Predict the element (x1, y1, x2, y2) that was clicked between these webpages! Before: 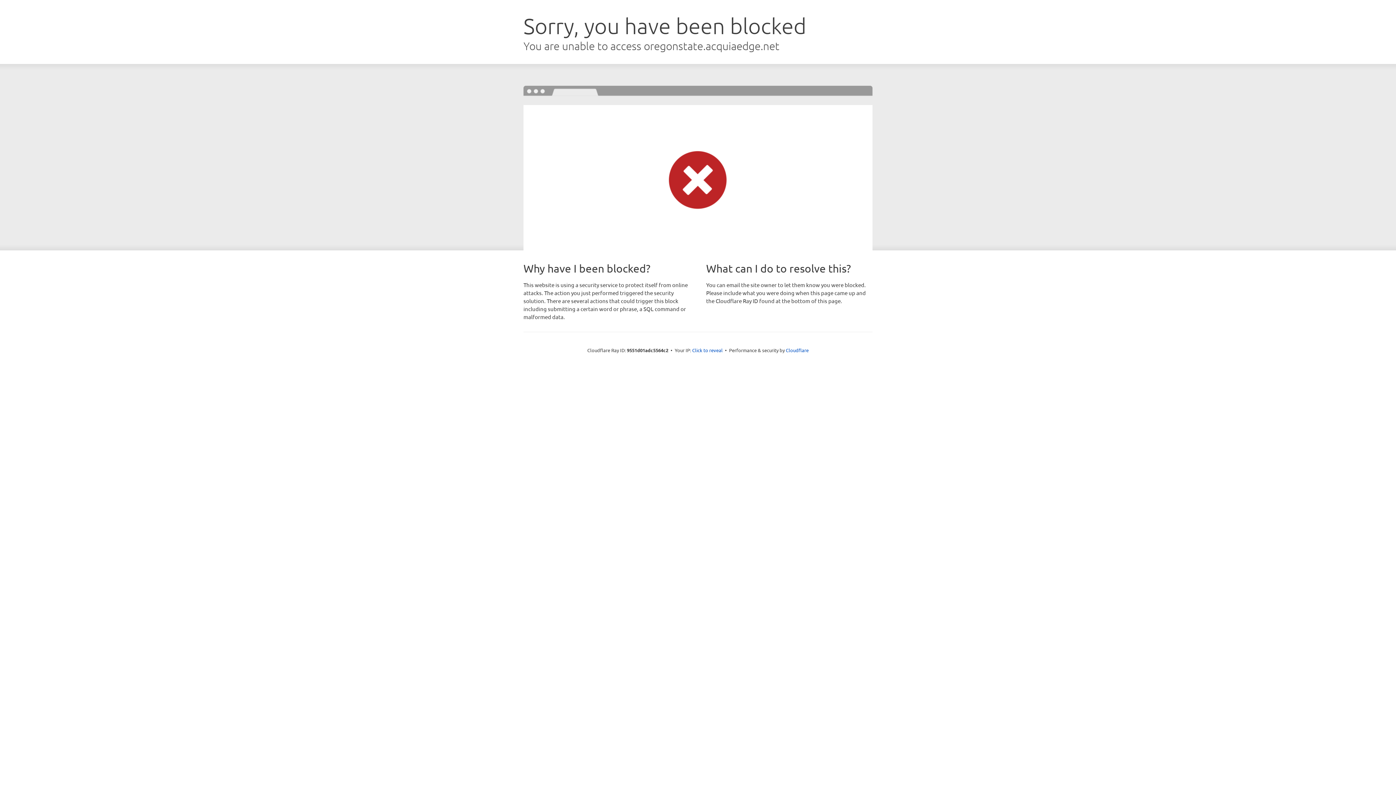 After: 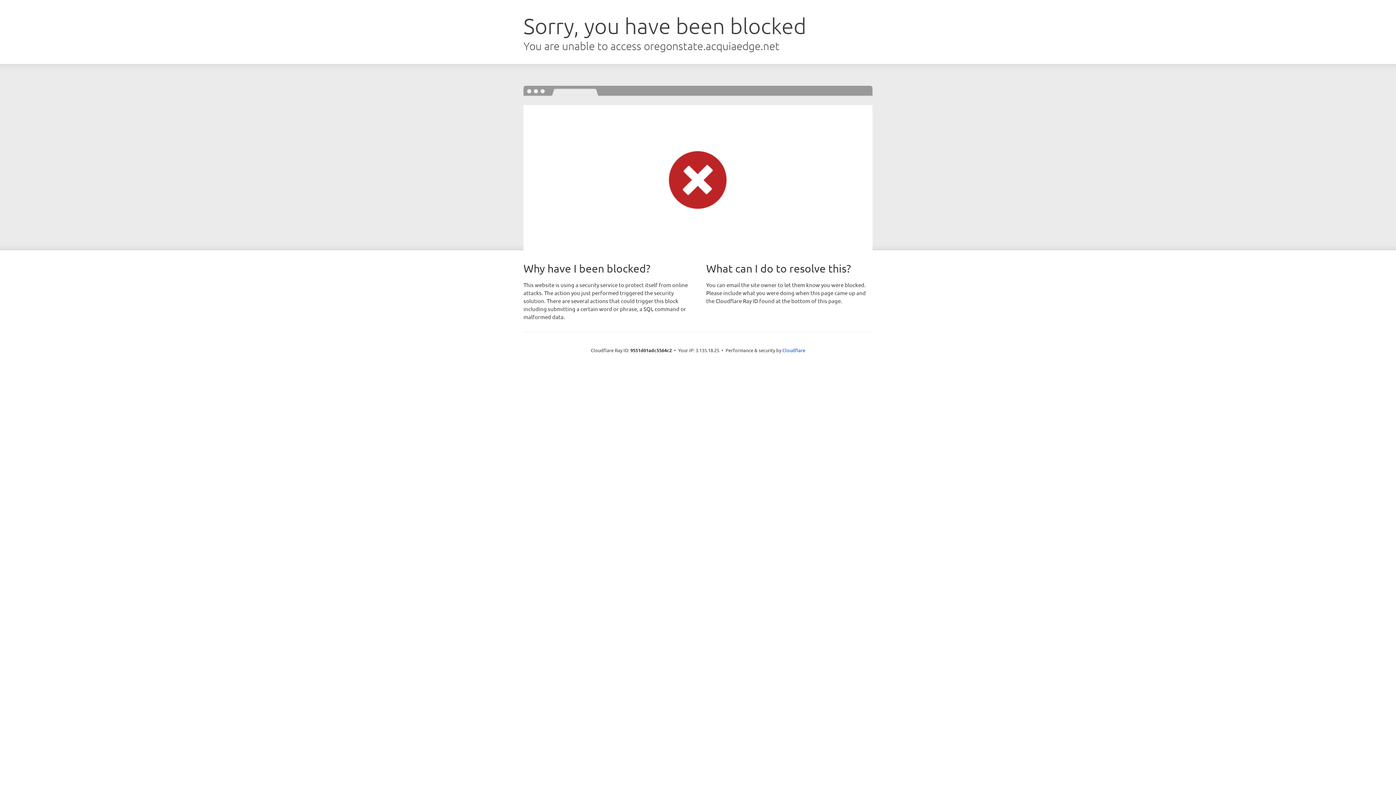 Action: label: Click to reveal bbox: (692, 346, 722, 353)